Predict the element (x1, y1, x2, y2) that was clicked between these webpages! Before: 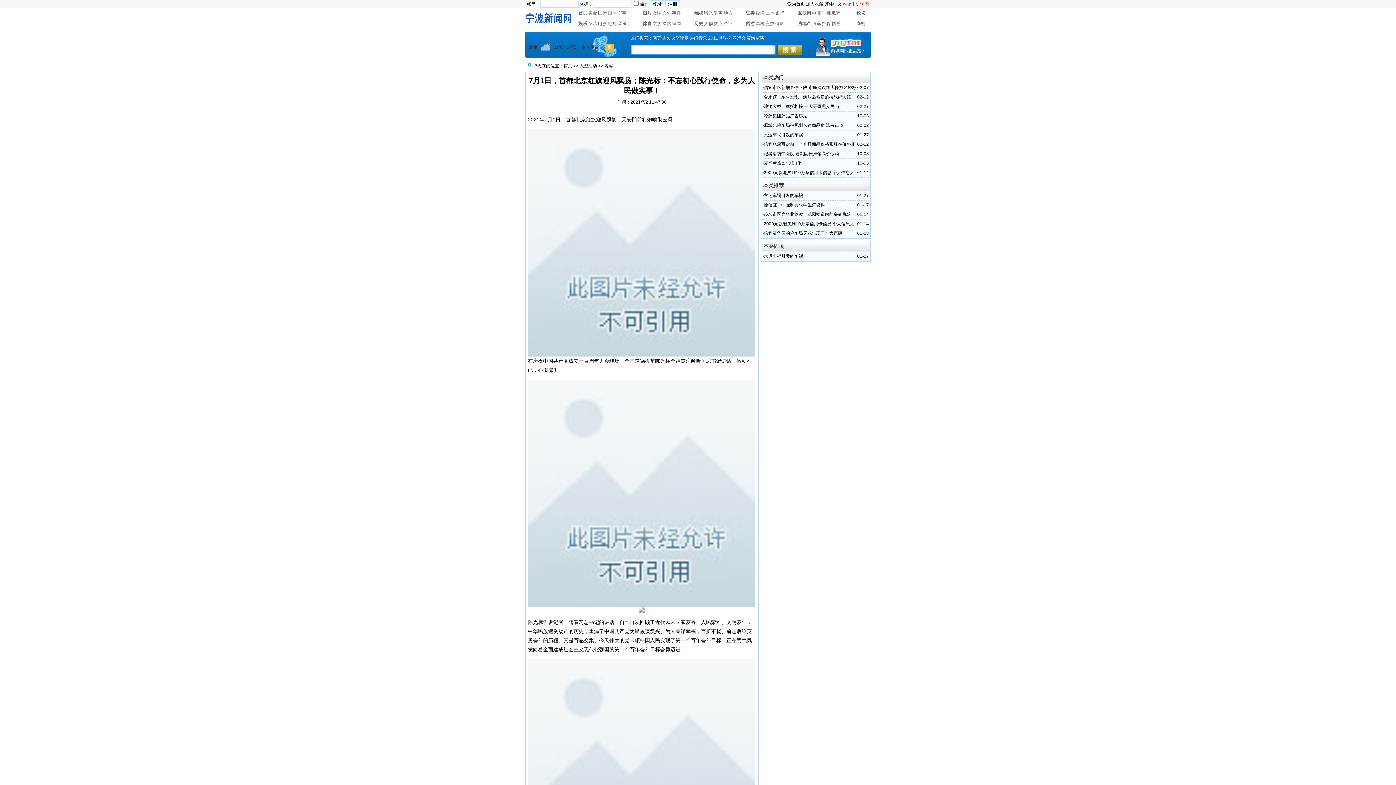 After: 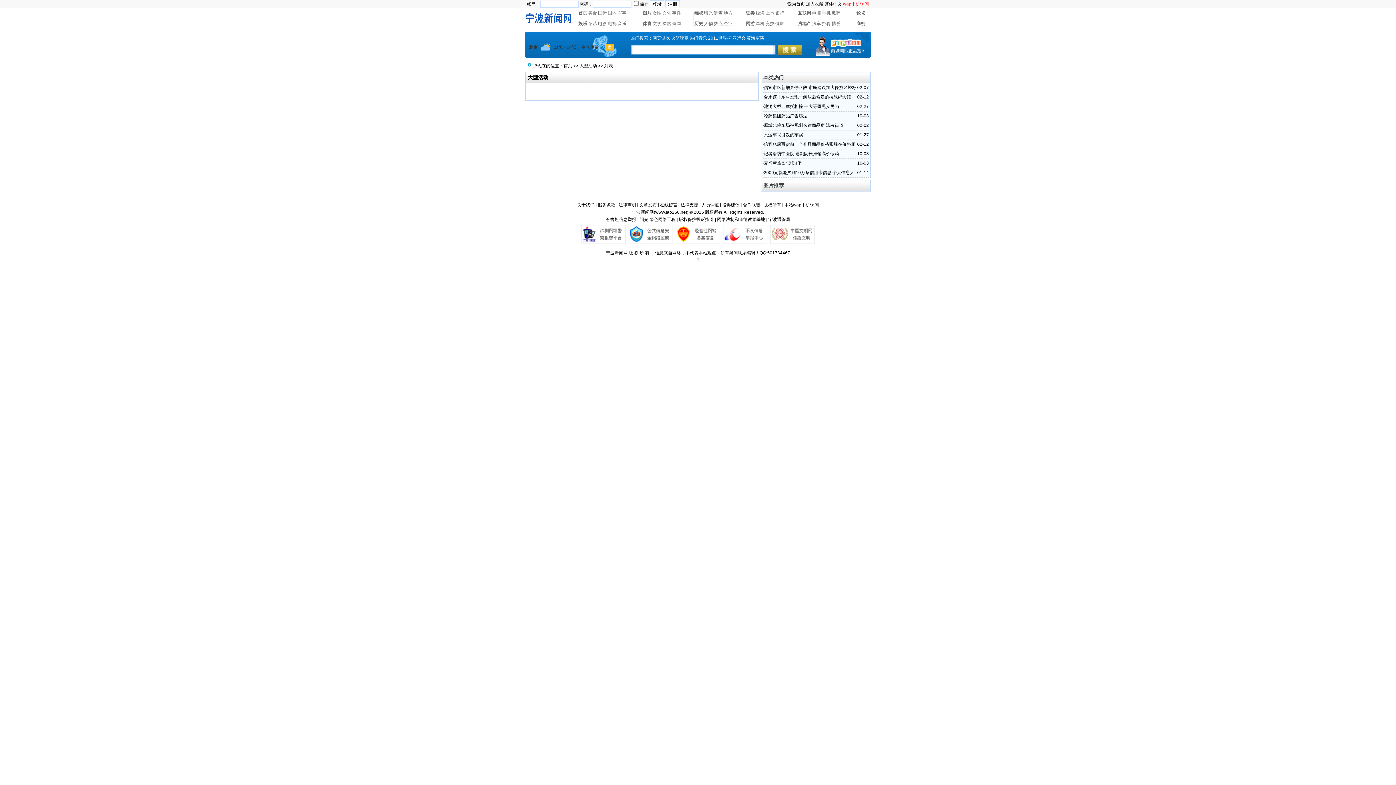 Action: bbox: (579, 63, 597, 68) label: 大型活动